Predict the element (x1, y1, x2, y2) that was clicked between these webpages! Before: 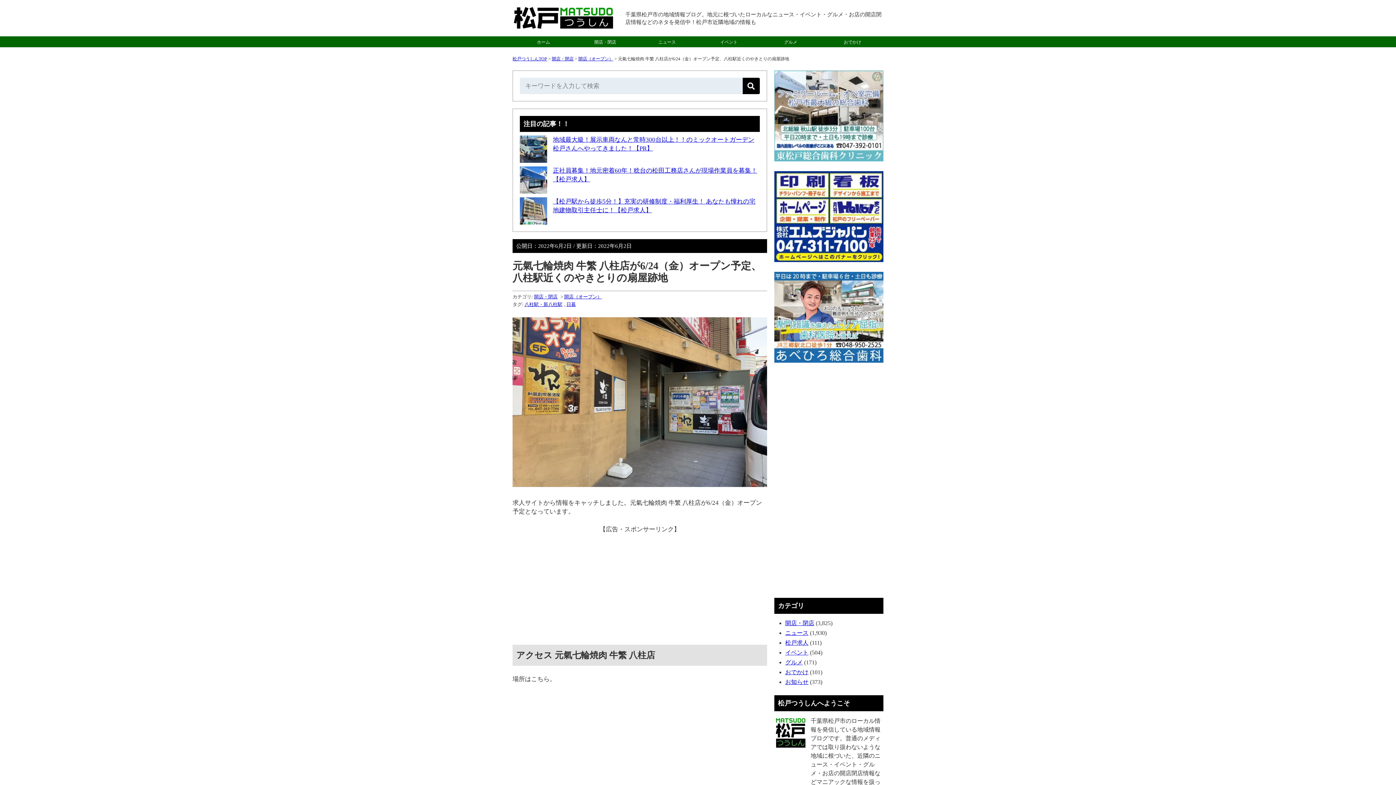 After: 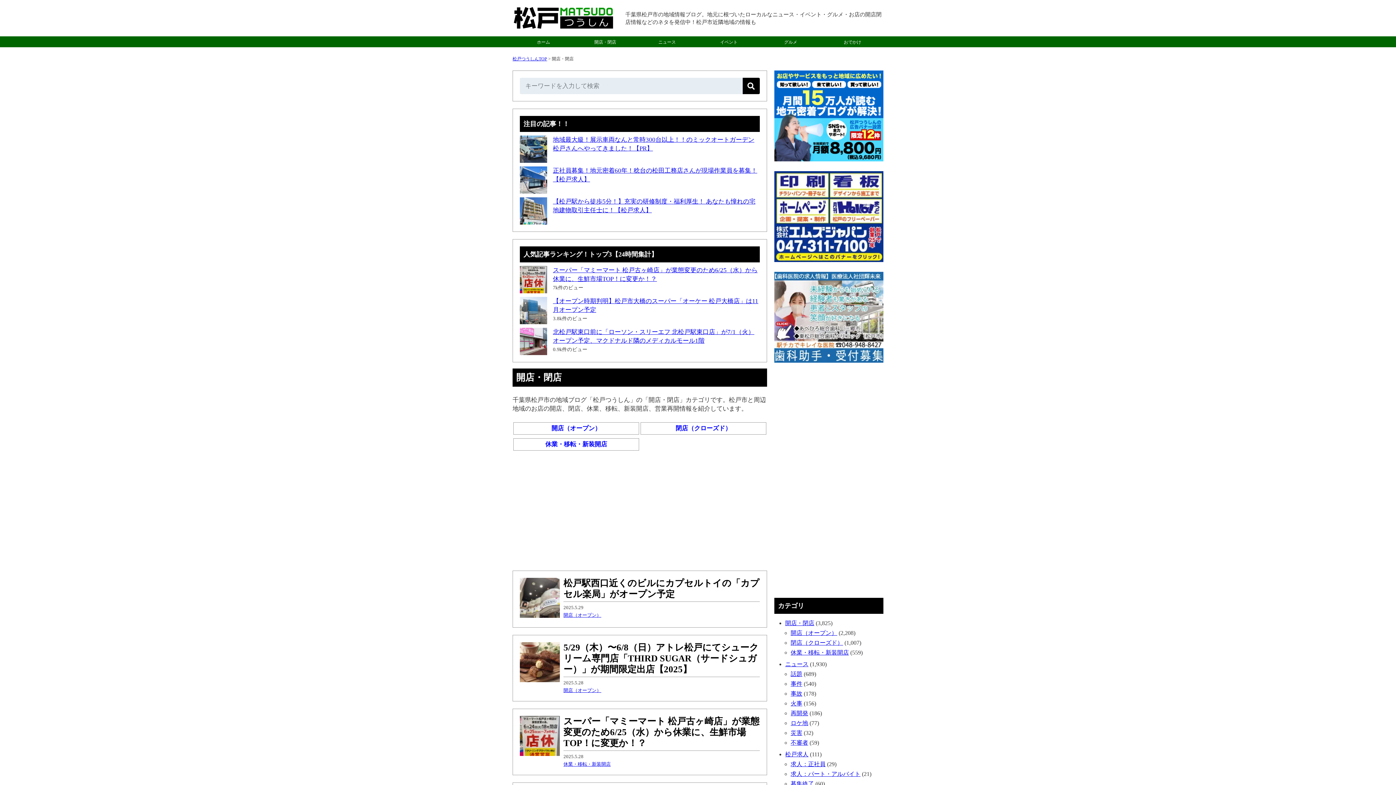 Action: label: 開店・閉店 bbox: (574, 36, 636, 47)